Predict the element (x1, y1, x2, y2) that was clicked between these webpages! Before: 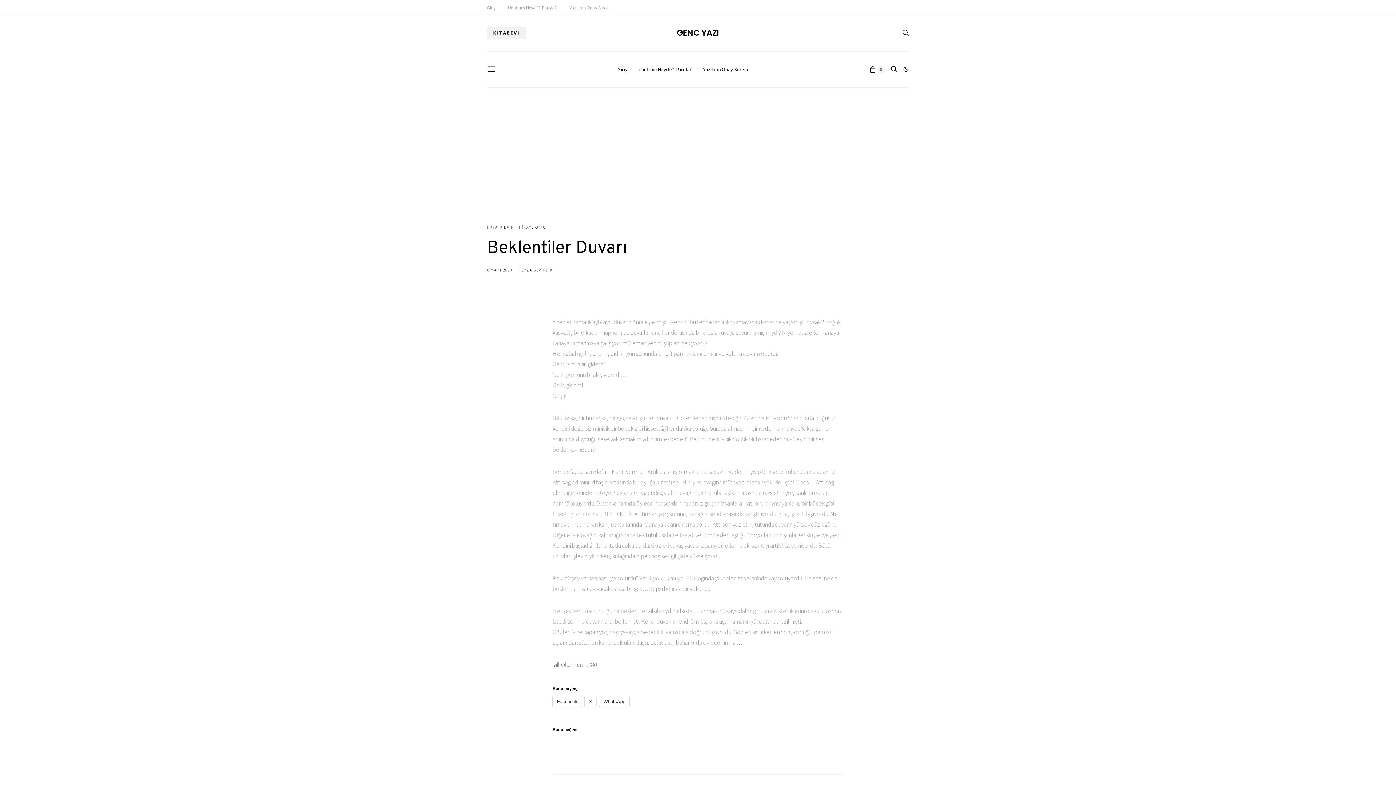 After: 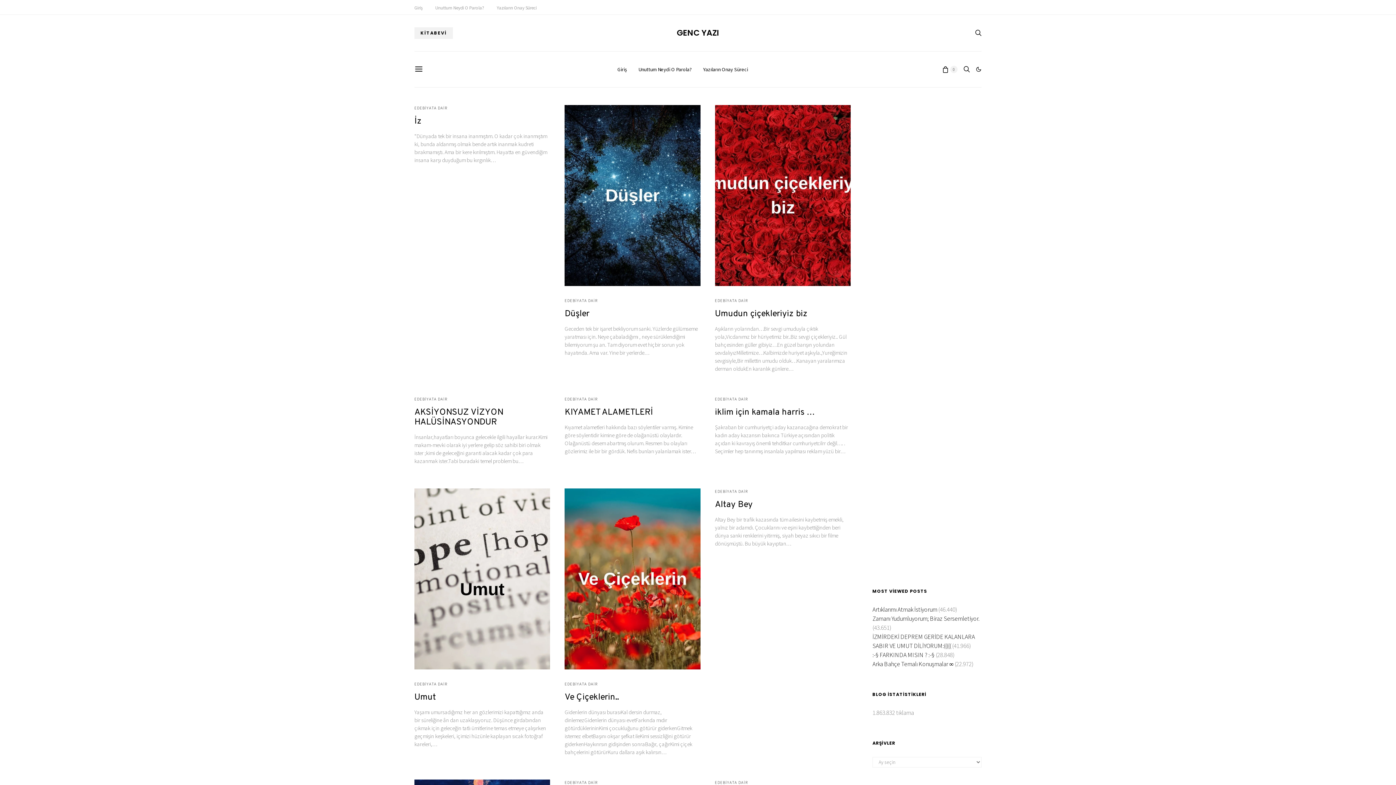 Action: label: GENC YAZI bbox: (676, 29, 719, 37)